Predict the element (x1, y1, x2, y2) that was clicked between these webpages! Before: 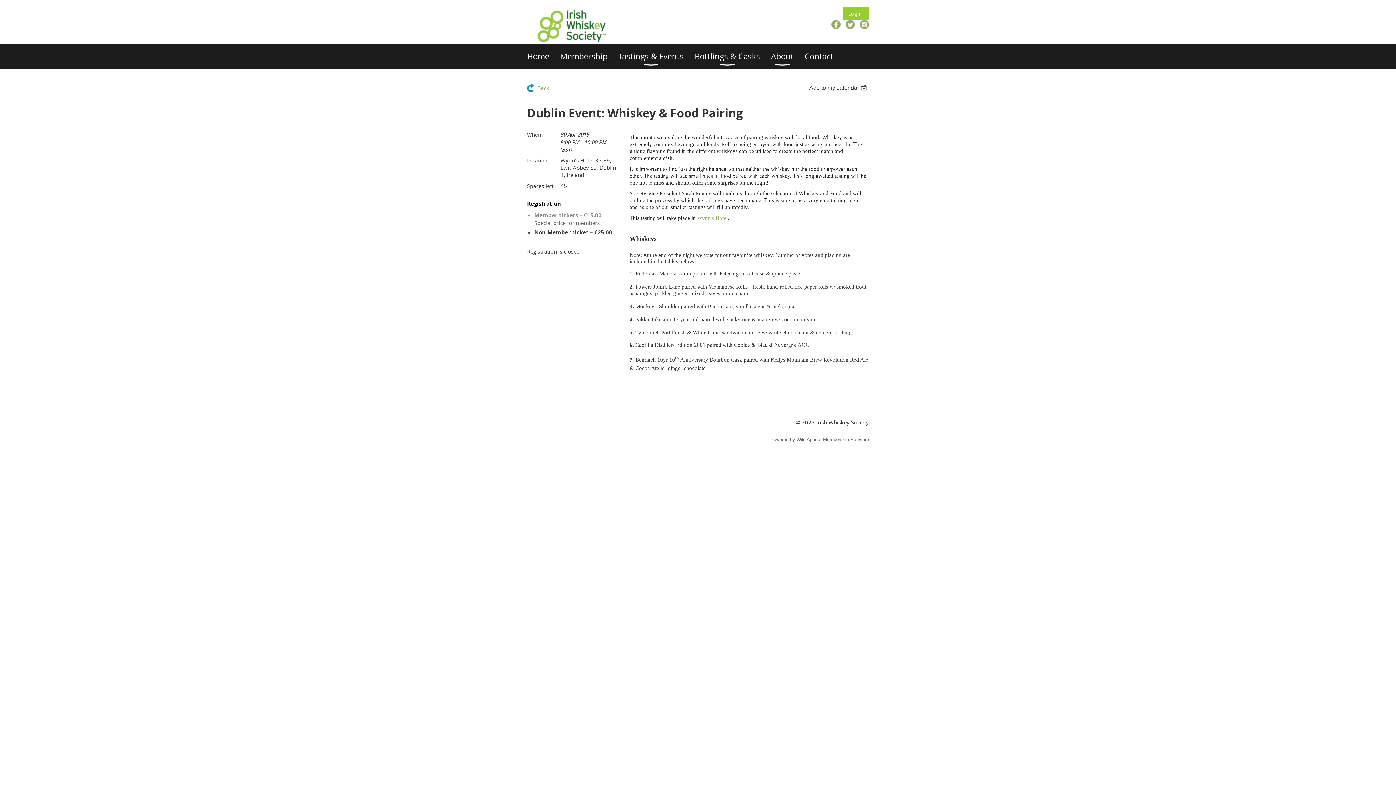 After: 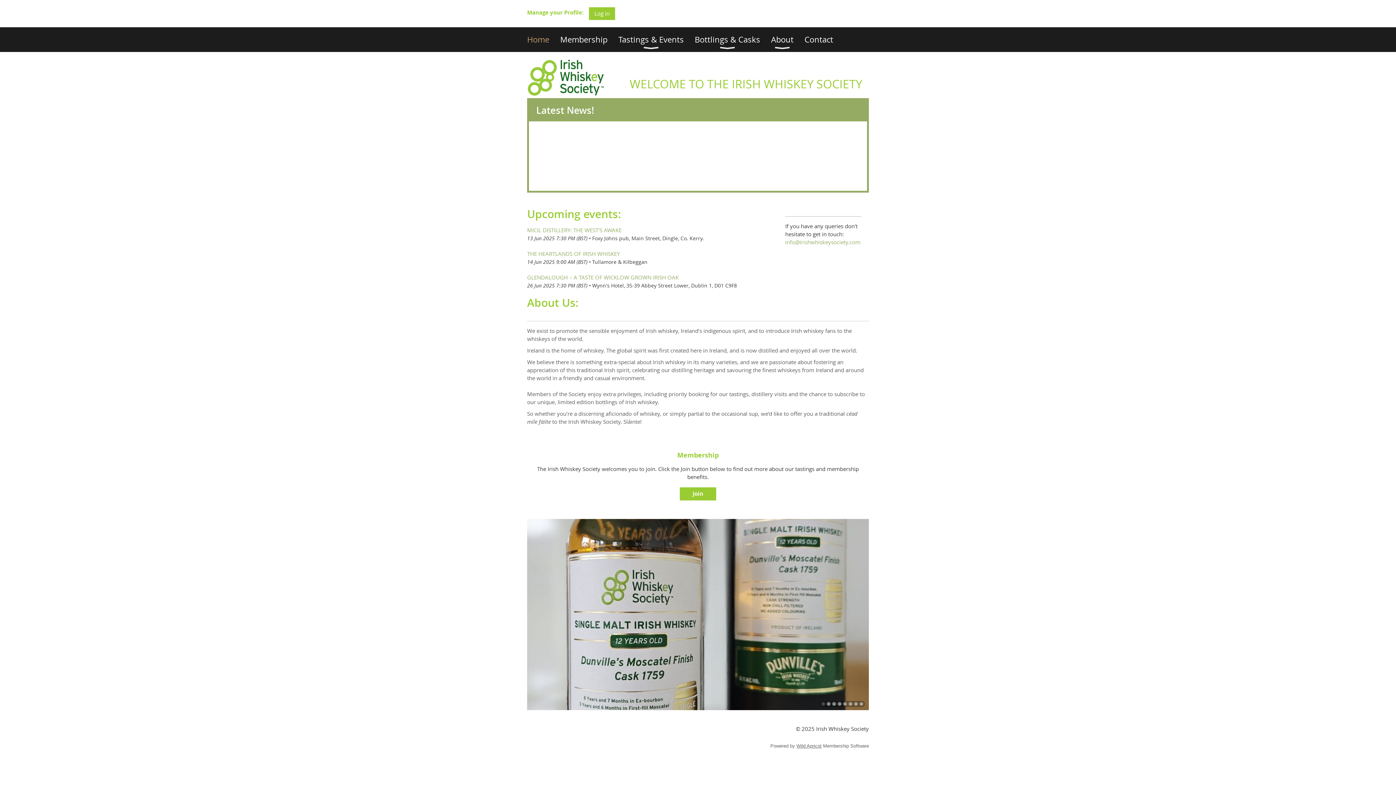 Action: bbox: (527, 44, 560, 68) label: Home